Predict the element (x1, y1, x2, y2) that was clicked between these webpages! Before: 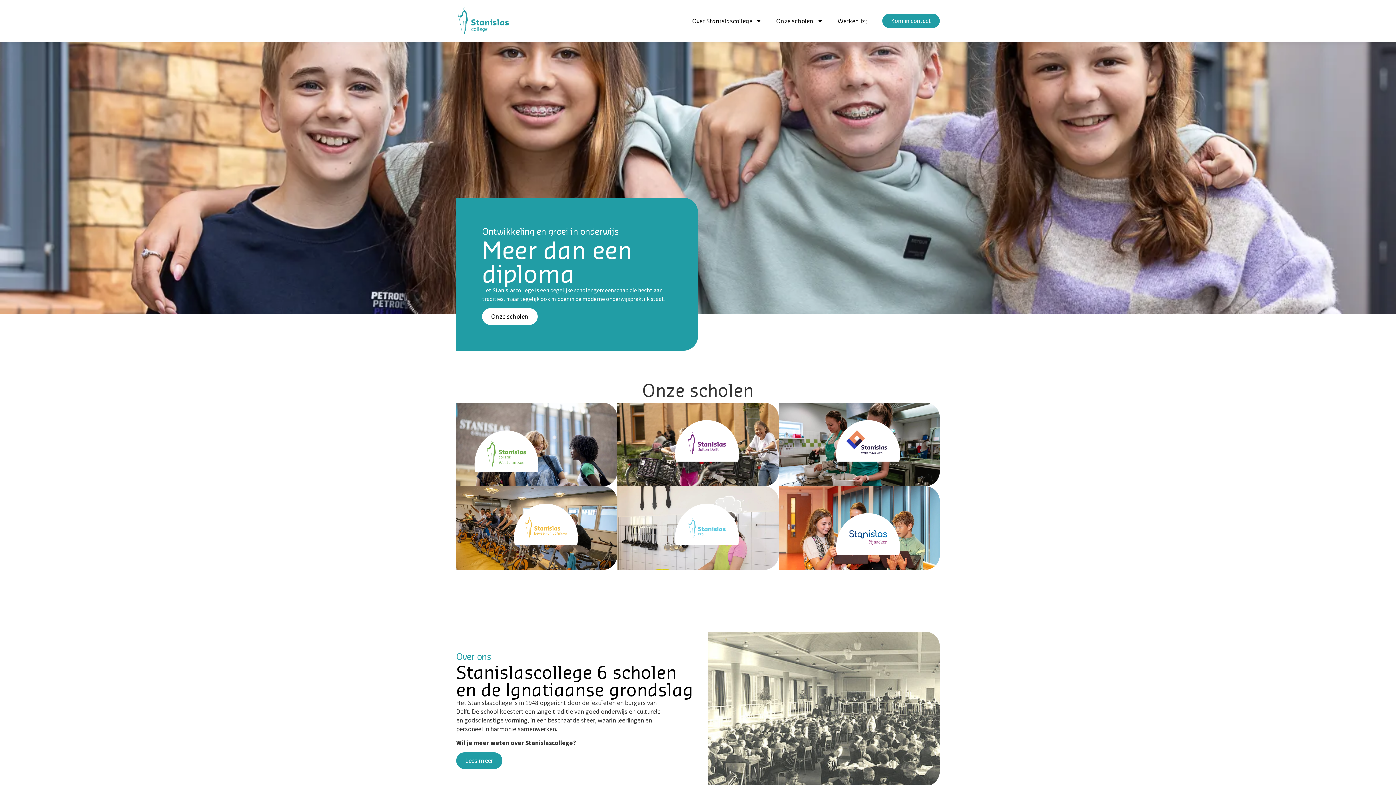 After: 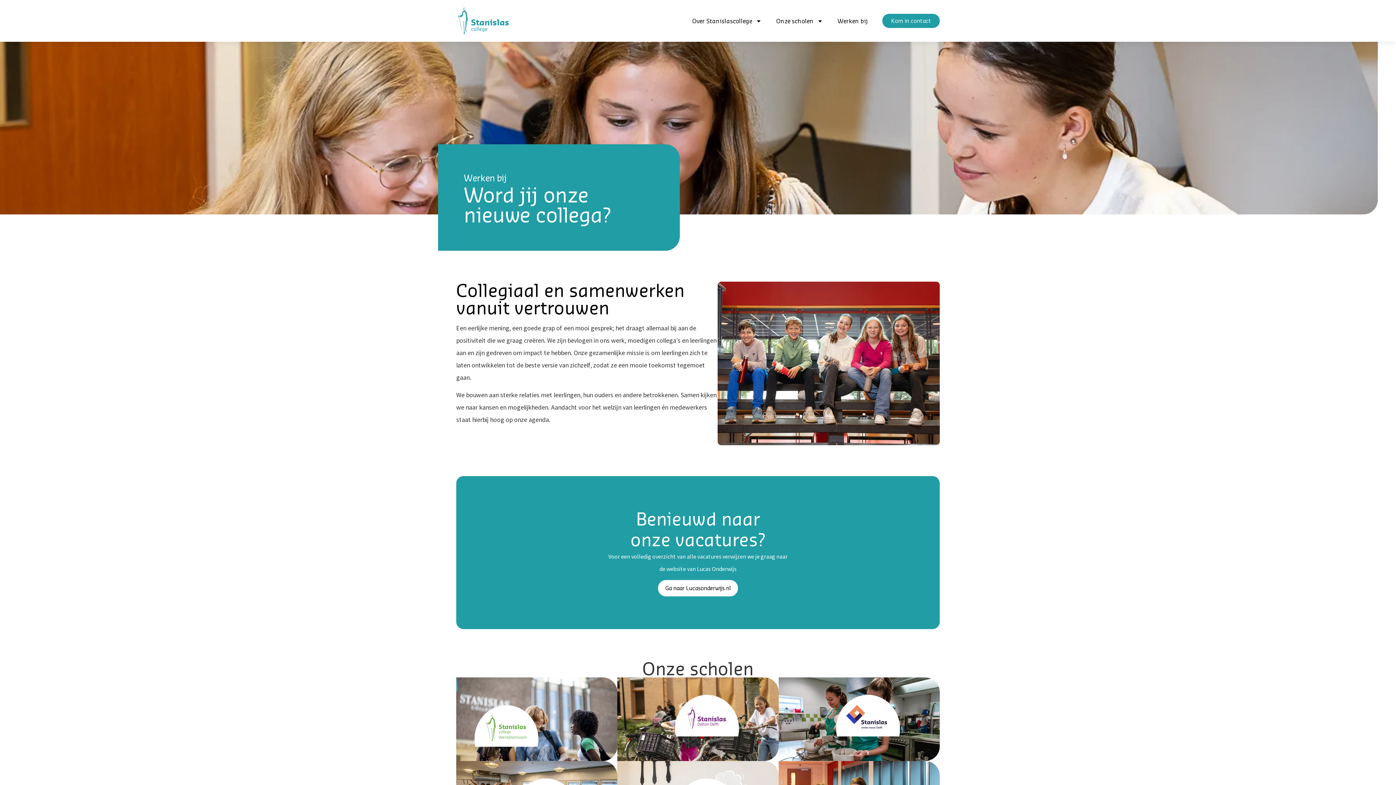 Action: label: Werken bij bbox: (830, 12, 875, 29)